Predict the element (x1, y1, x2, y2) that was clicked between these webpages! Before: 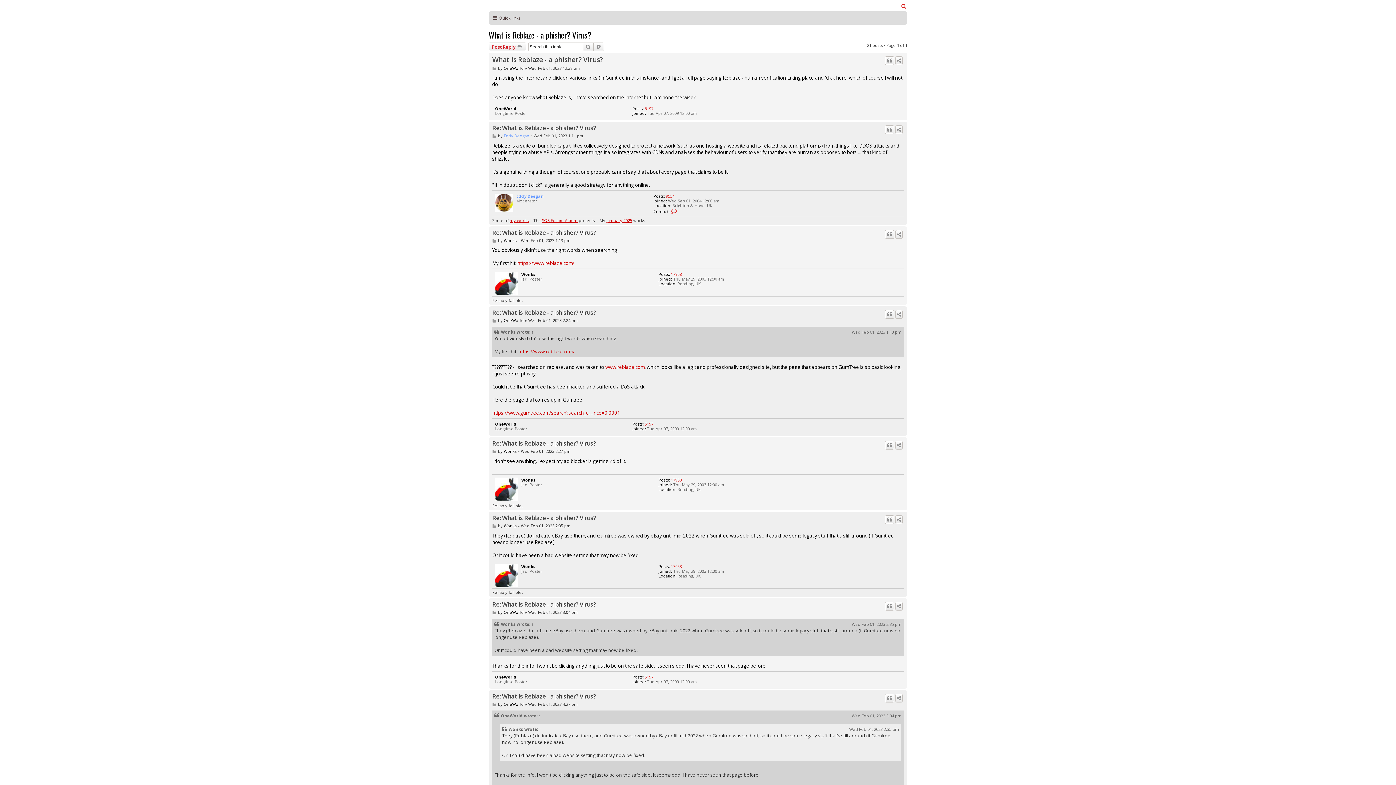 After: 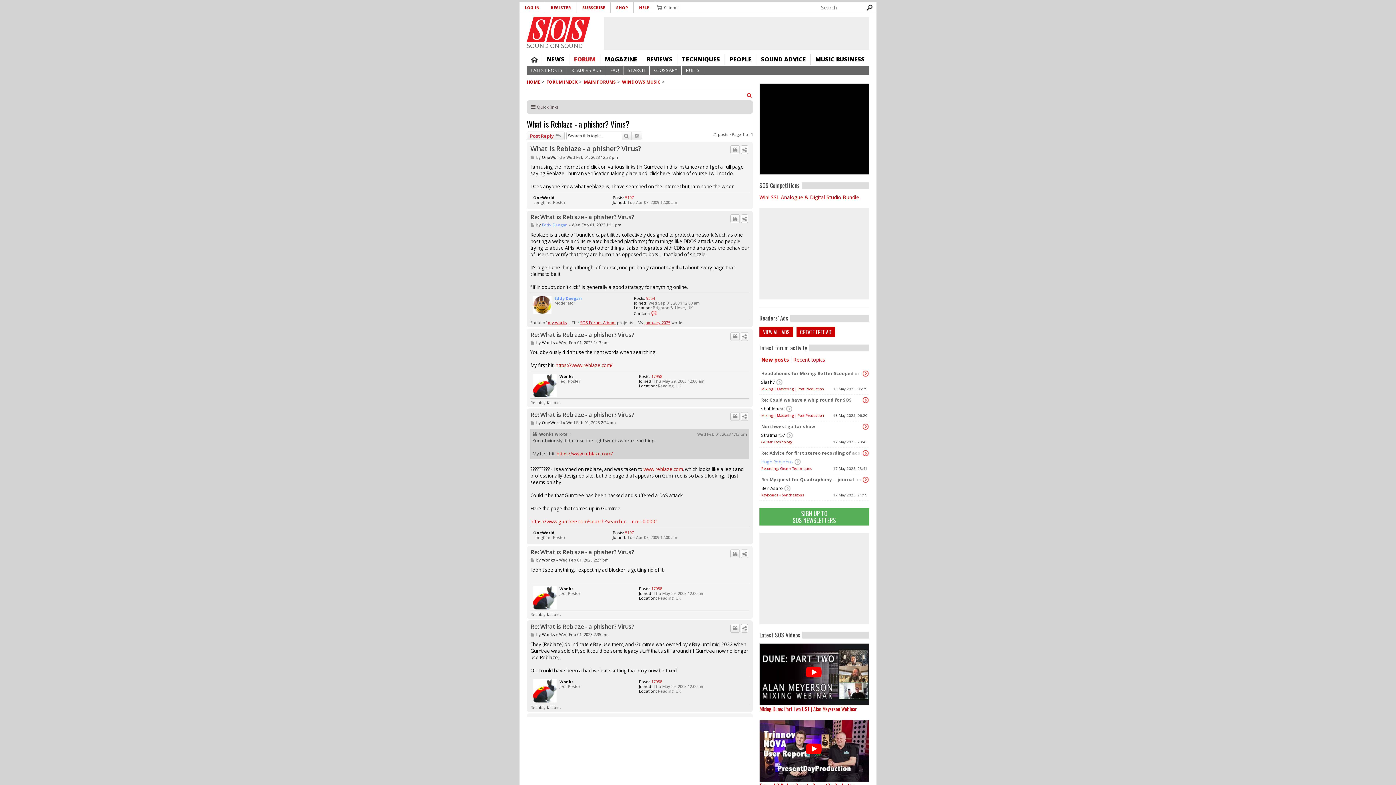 Action: bbox: (492, 523, 497, 528) label: Post